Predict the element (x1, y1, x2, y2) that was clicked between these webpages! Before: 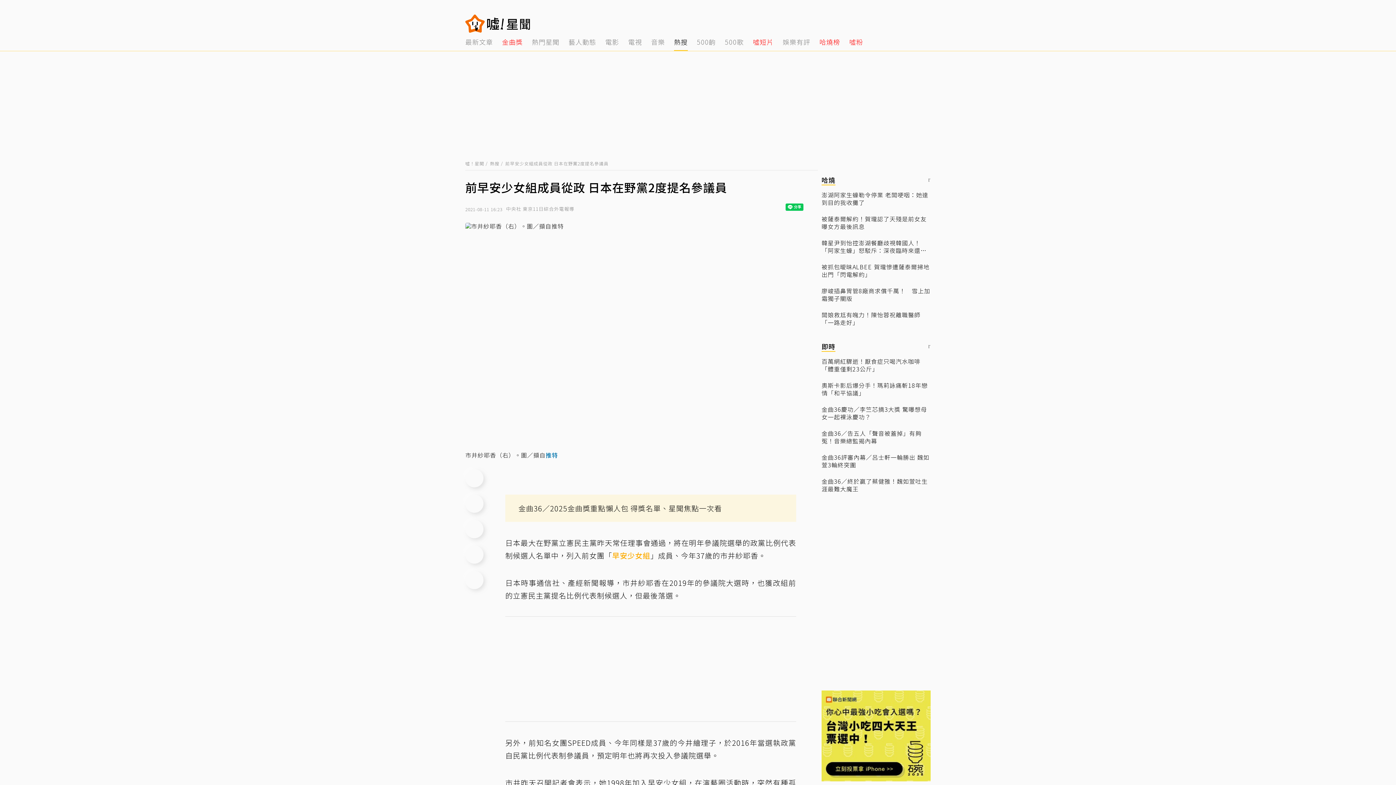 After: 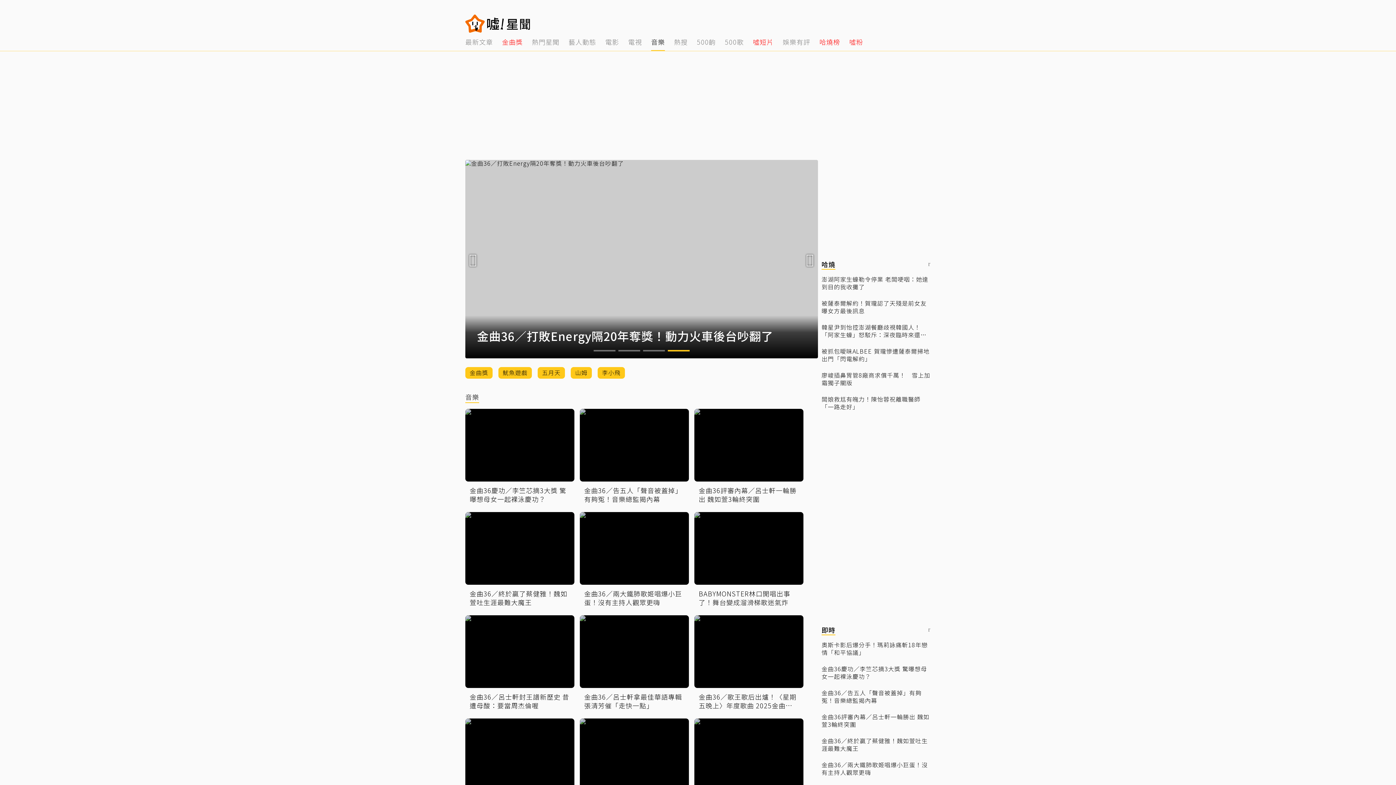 Action: label: 7 of 14 bbox: (651, 32, 665, 50)